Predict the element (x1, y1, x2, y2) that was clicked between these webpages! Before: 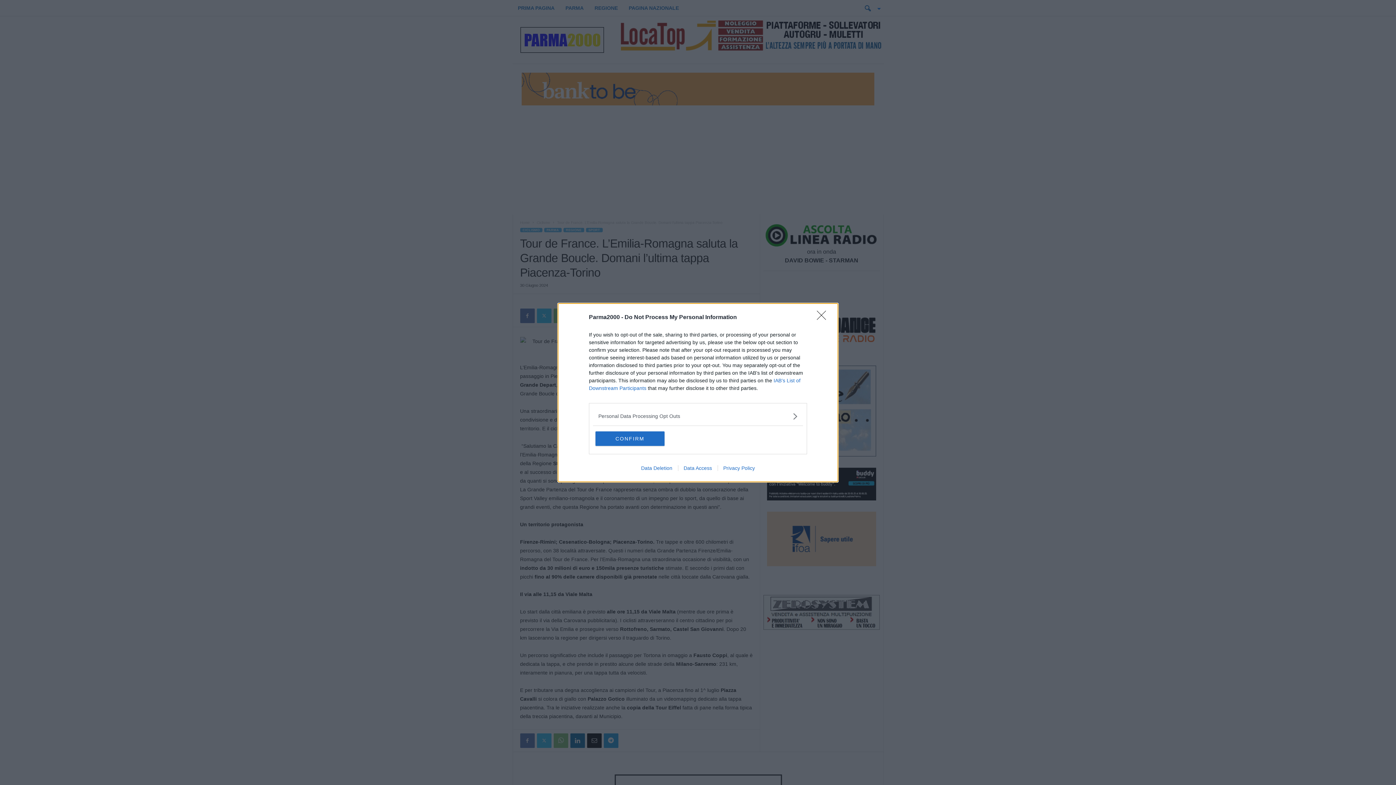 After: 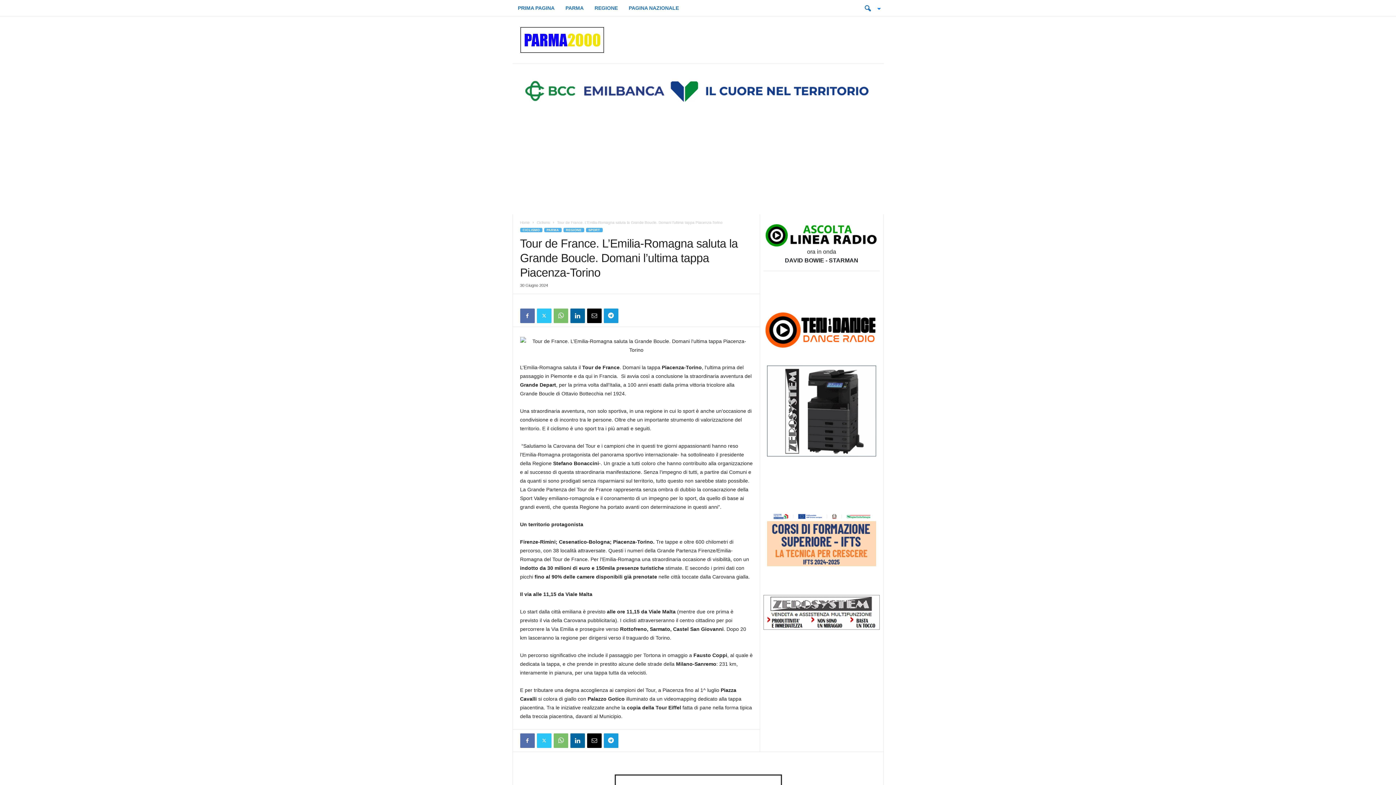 Action: label: Close bbox: (817, 310, 830, 324)